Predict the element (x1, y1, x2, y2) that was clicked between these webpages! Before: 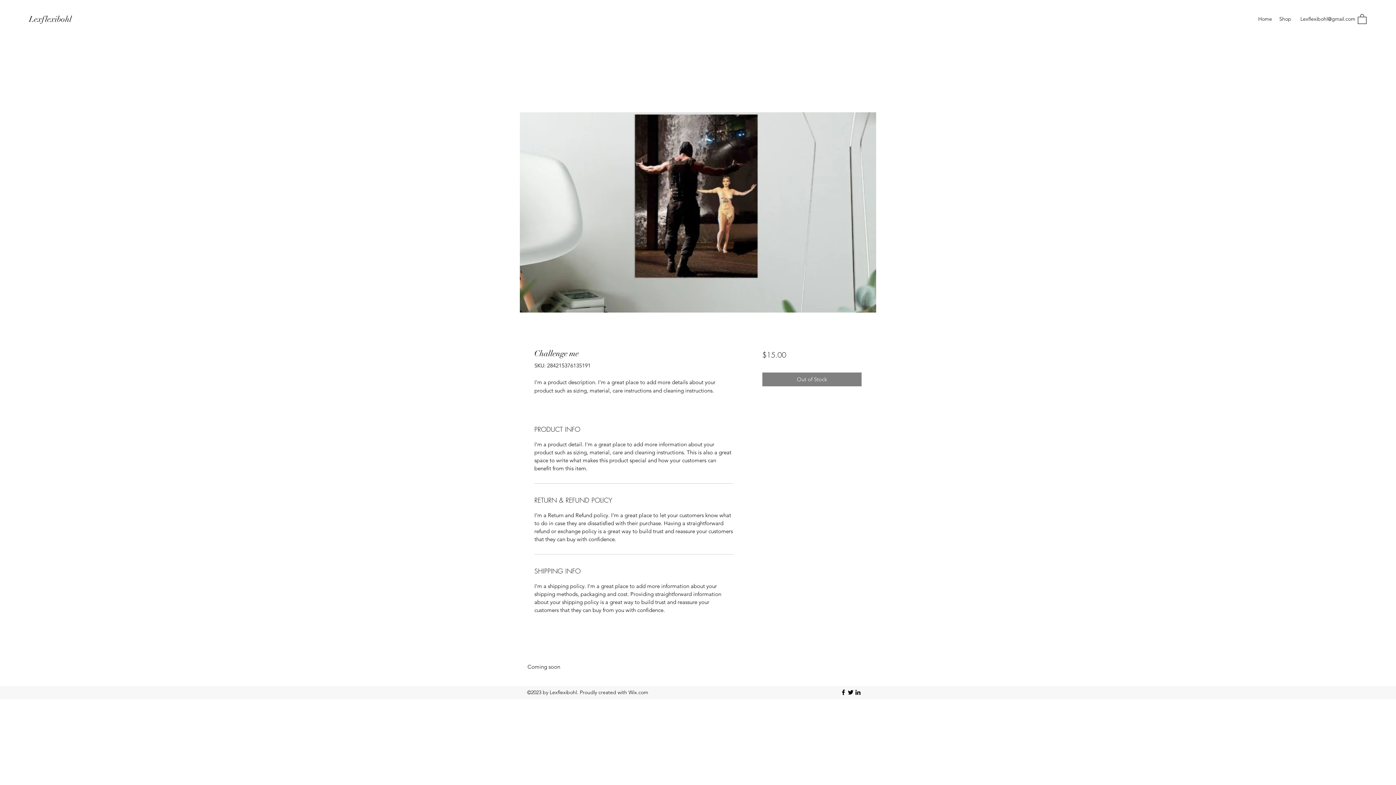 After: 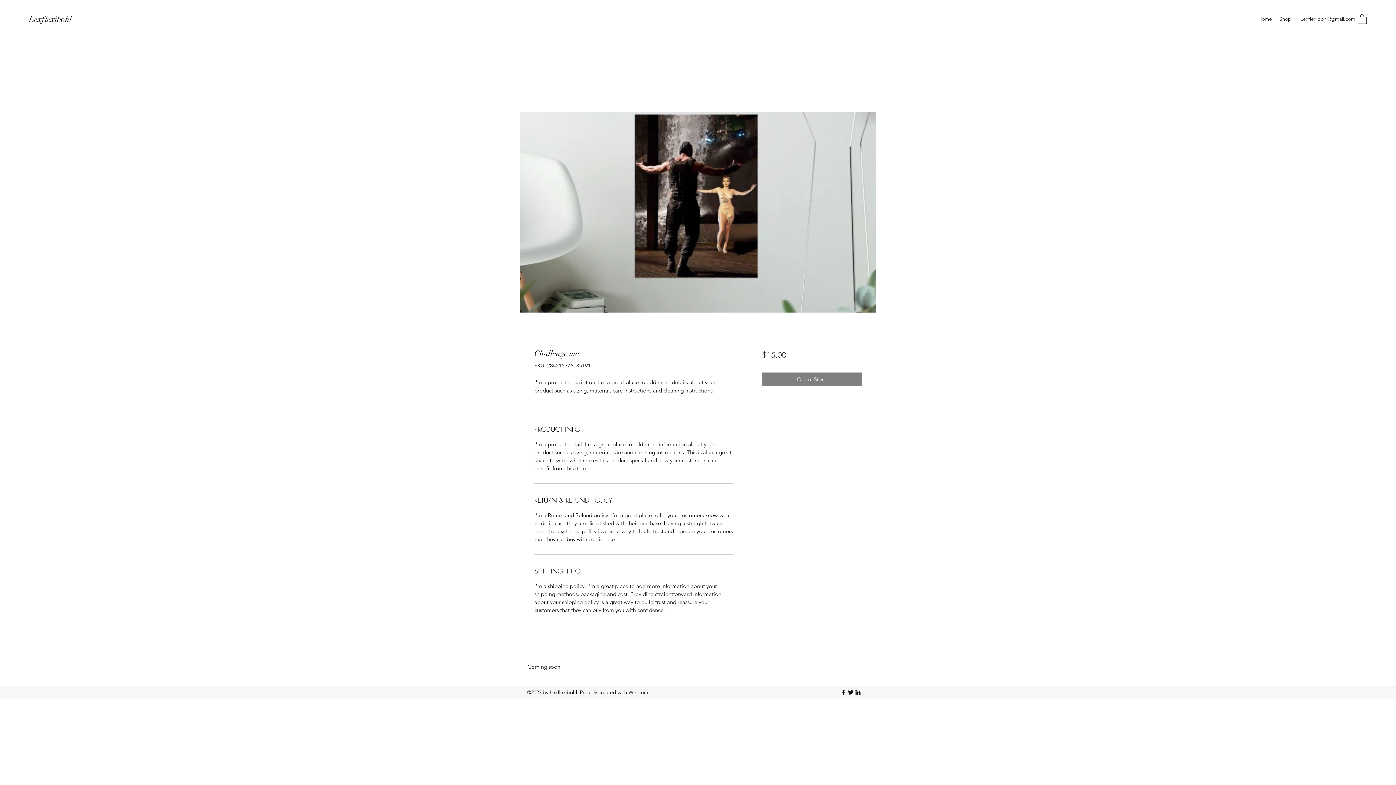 Action: bbox: (520, 112, 876, 312)